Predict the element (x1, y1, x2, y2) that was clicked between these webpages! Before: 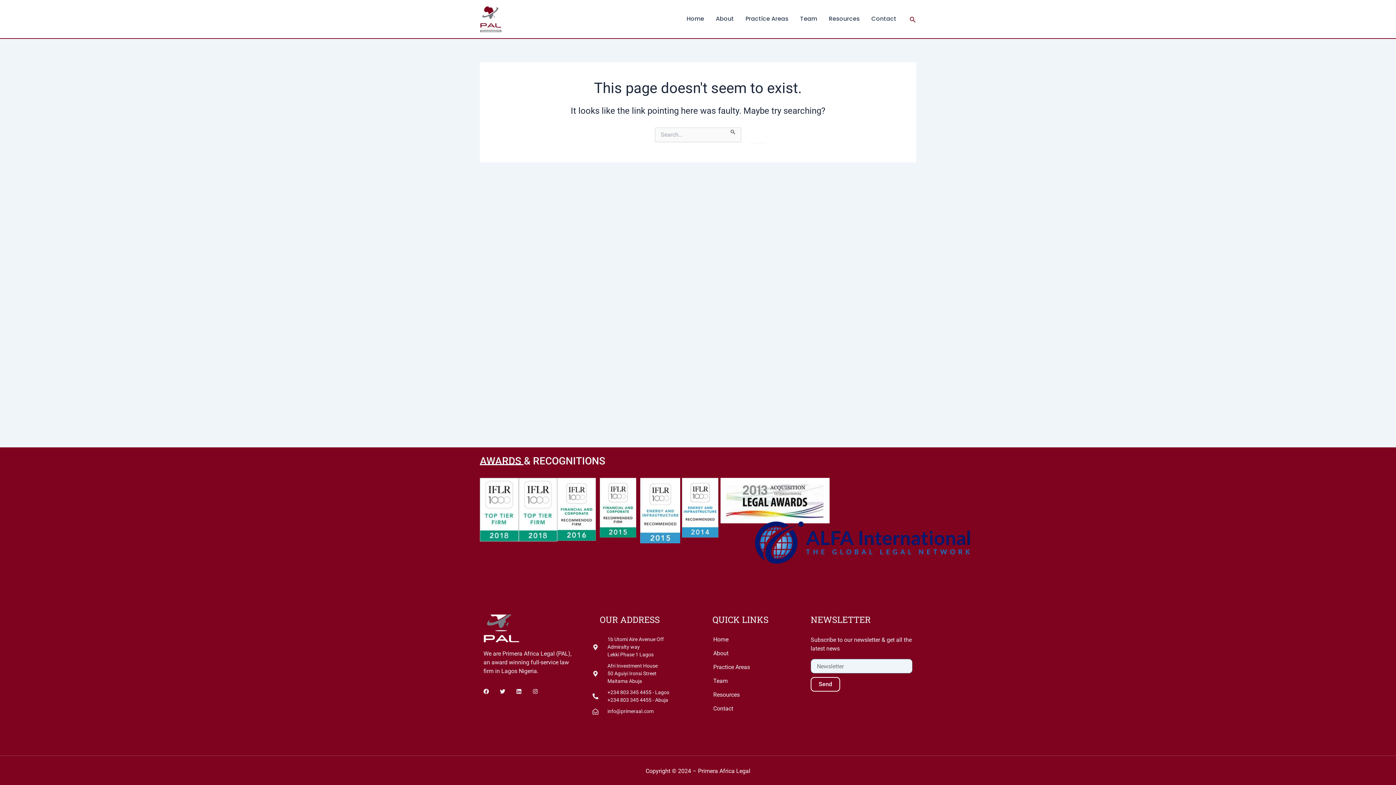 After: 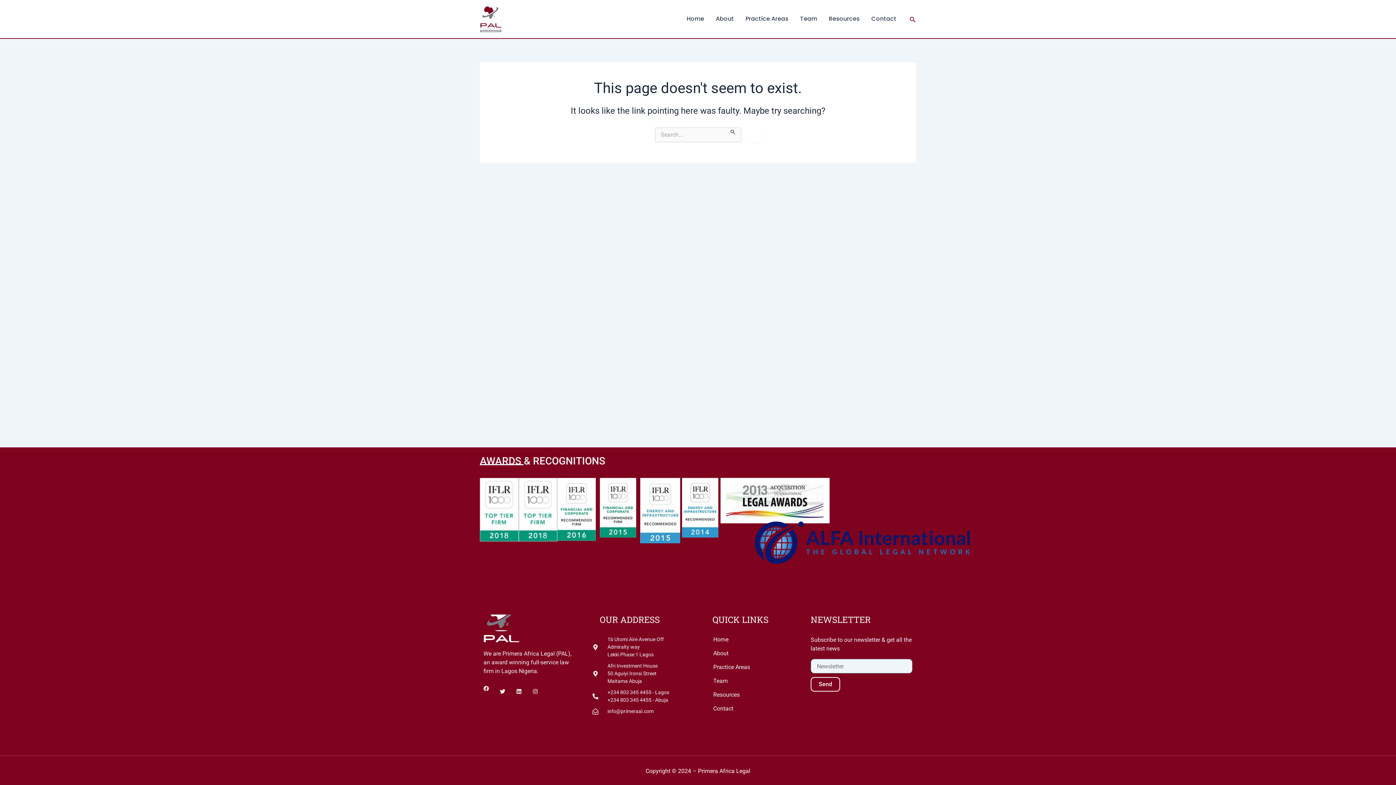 Action: bbox: (478, 683, 494, 700) label: Facebook